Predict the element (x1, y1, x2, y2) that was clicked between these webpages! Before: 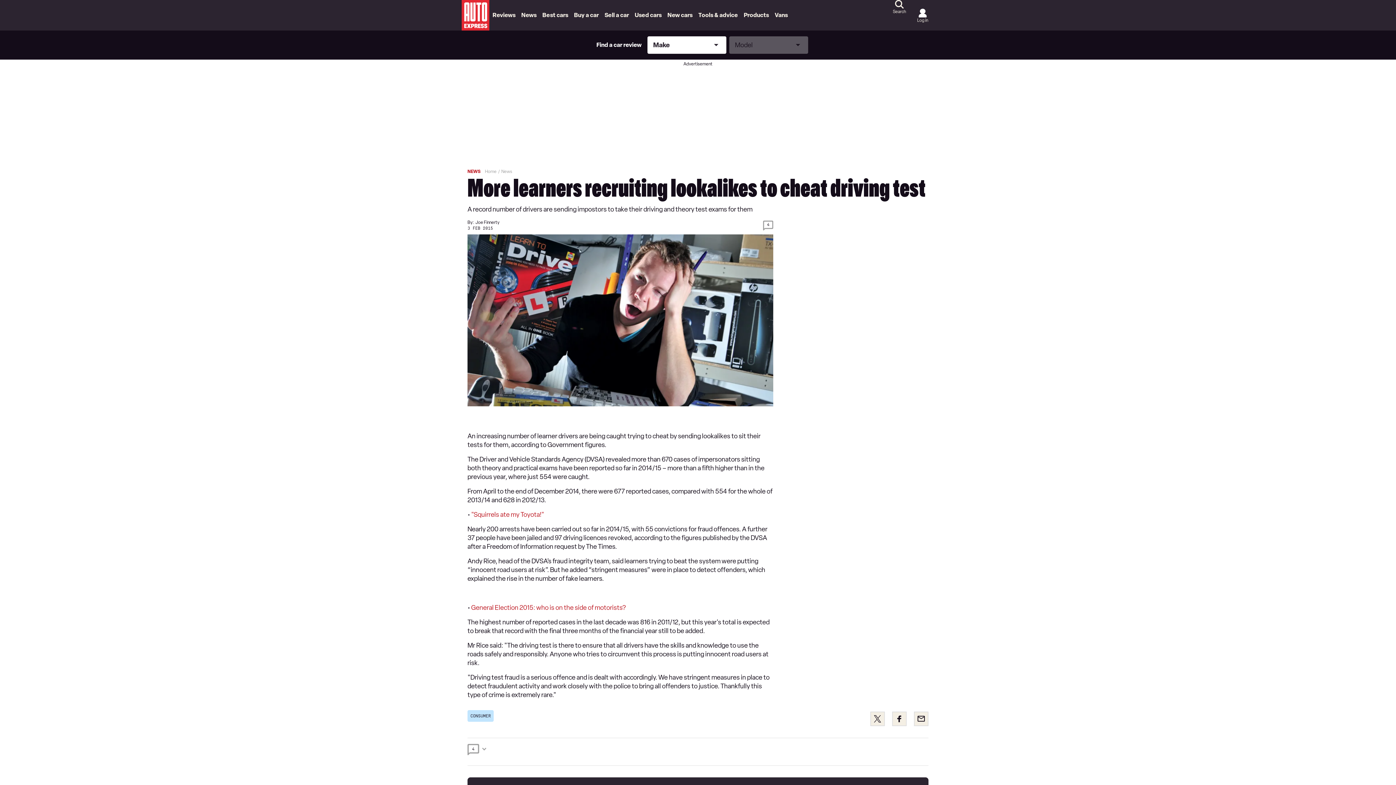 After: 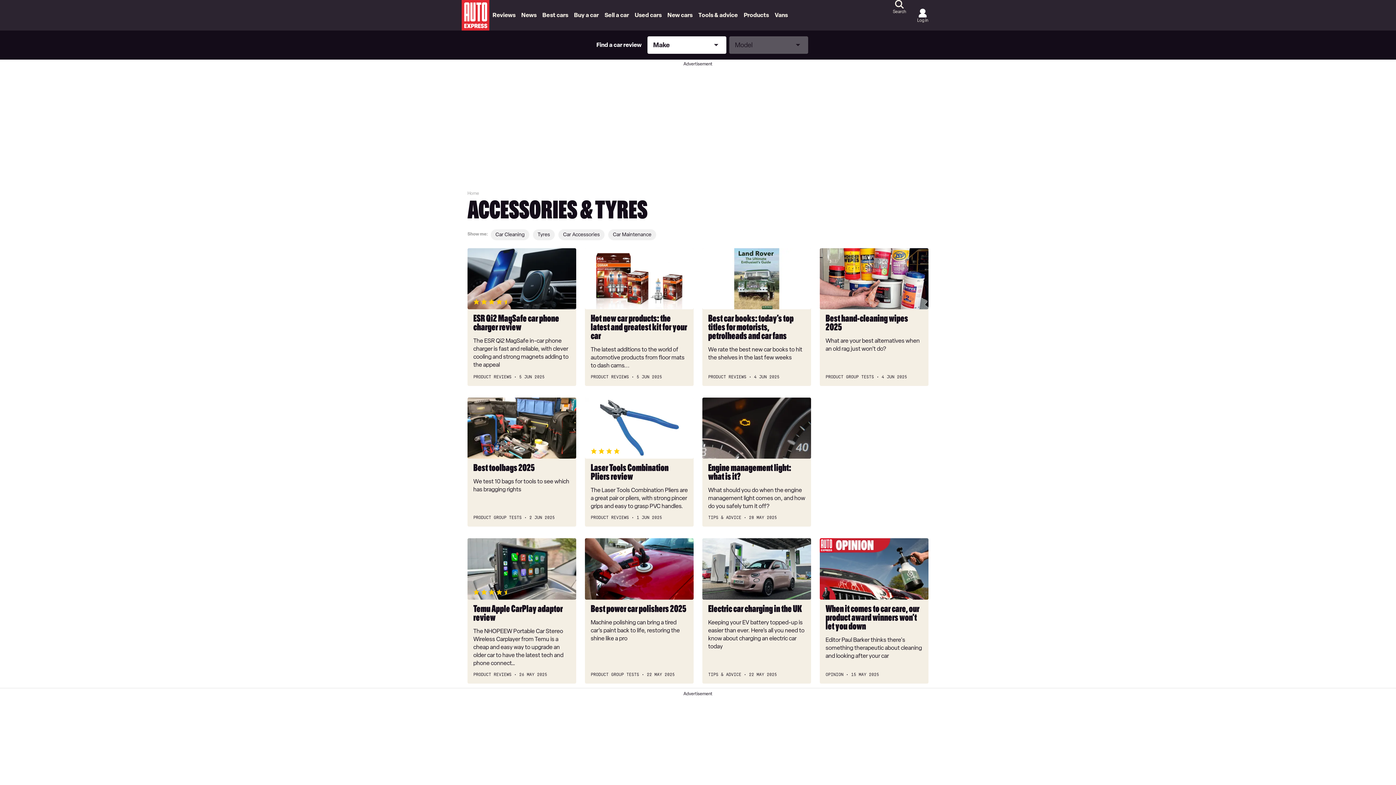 Action: label: Products bbox: (741, 0, 772, 30)